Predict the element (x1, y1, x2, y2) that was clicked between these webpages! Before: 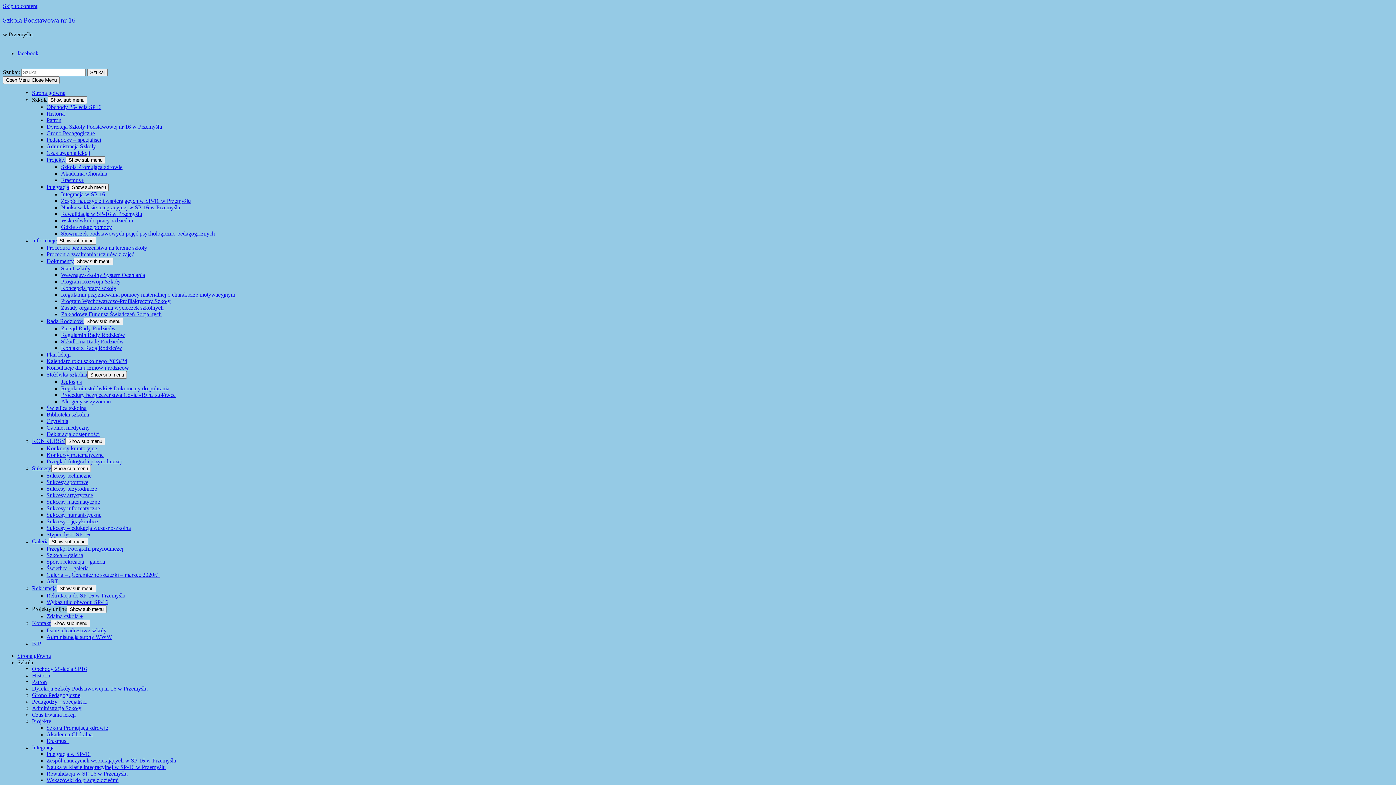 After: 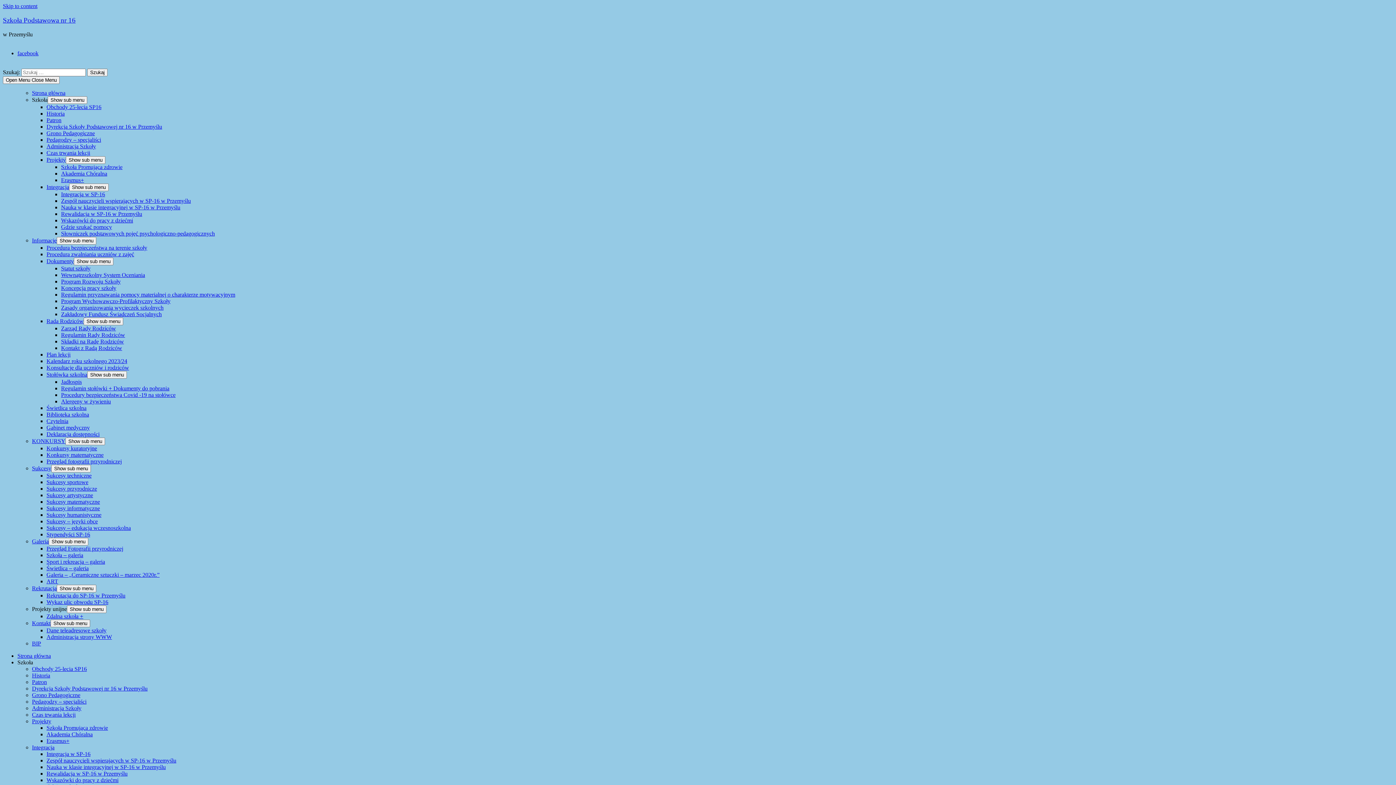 Action: label: Jadłospis bbox: (61, 379, 81, 385)